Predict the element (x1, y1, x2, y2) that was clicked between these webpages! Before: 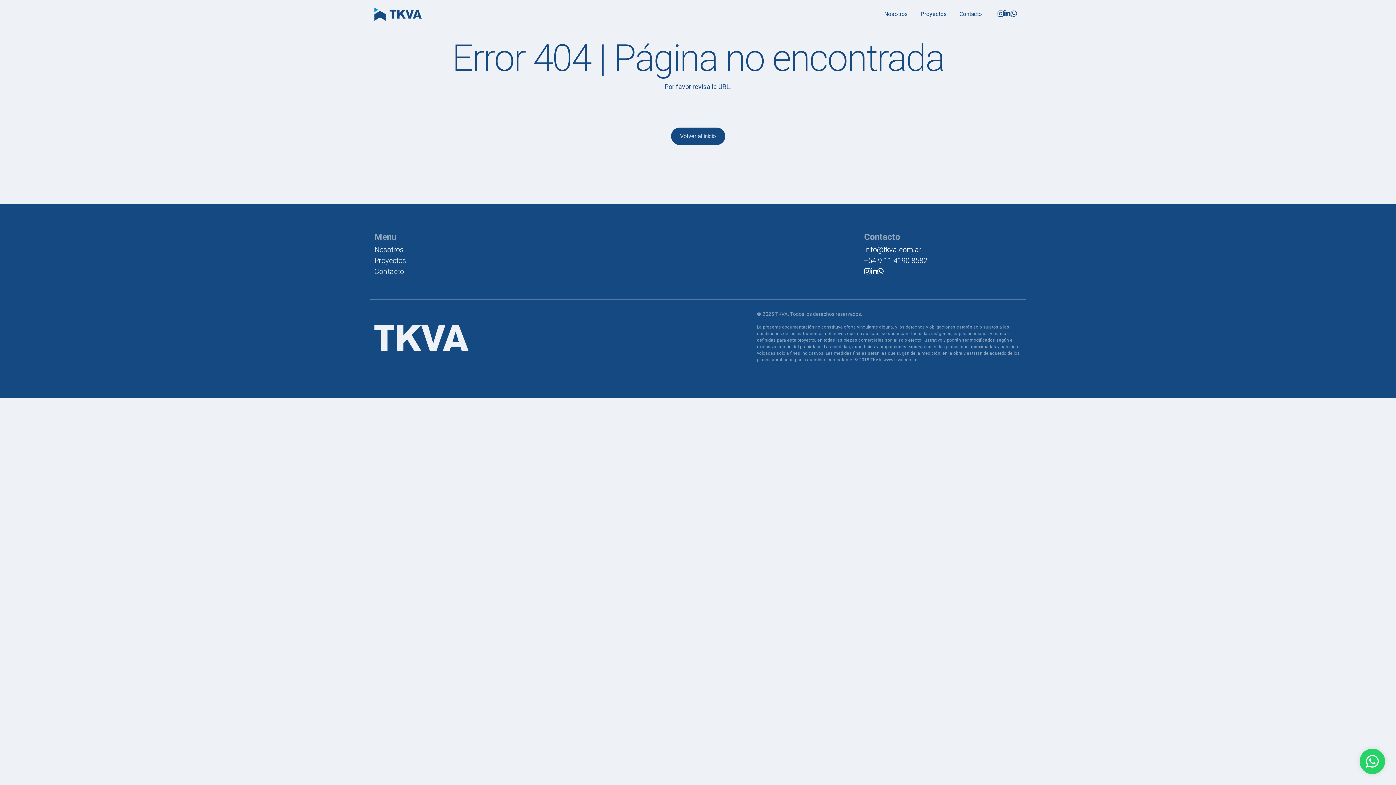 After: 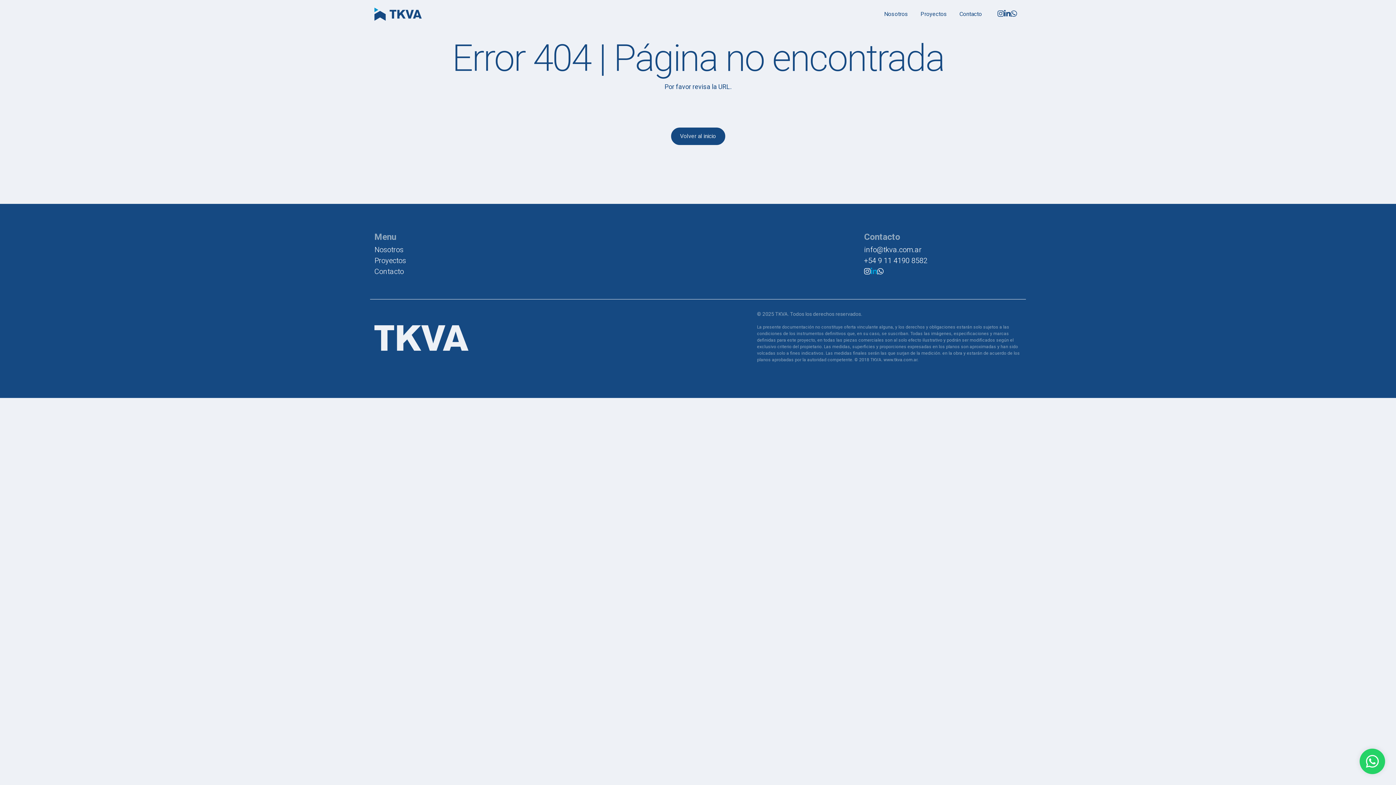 Action: label: linkedin-in bbox: (870, 266, 877, 277)